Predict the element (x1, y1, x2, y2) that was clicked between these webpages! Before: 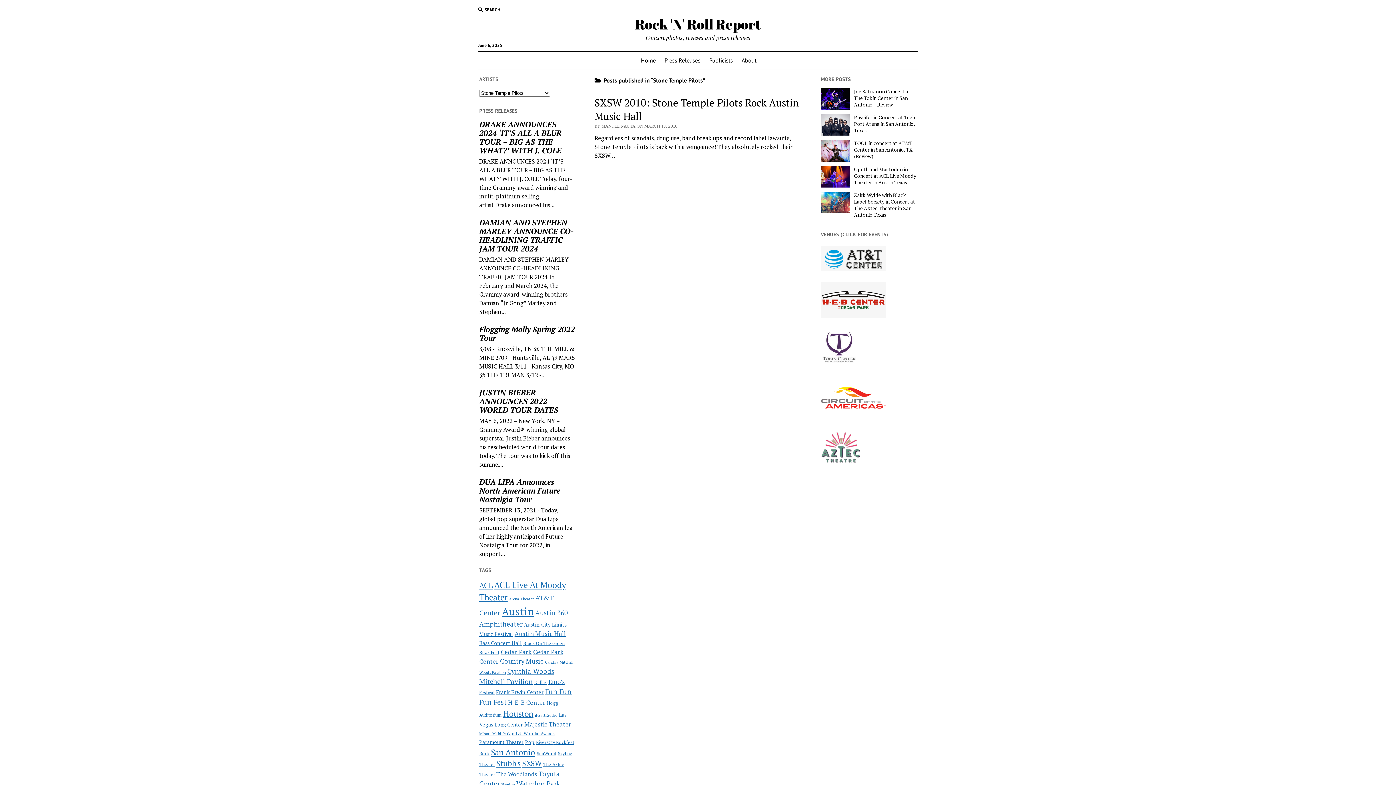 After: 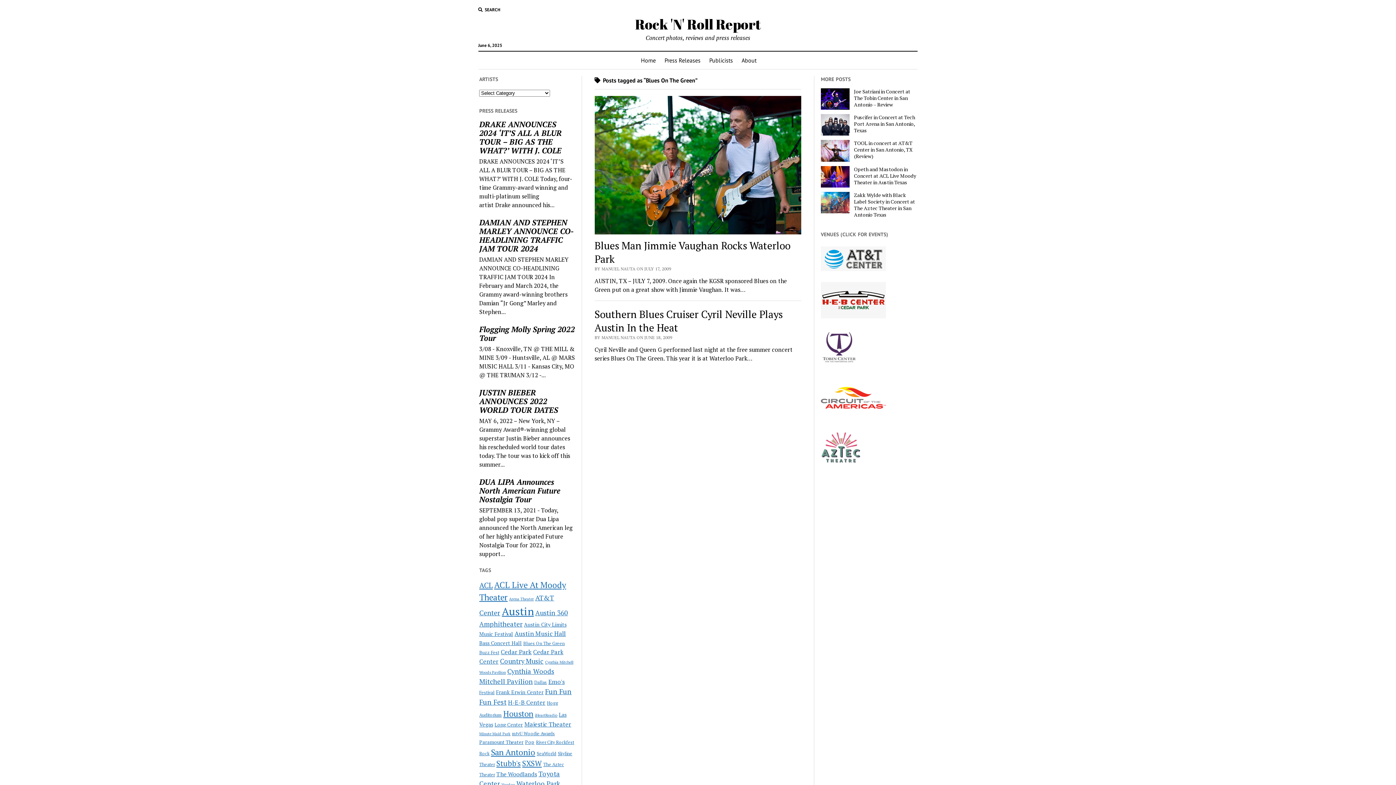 Action: bbox: (523, 640, 564, 647) label: Blues On The Green (2 items)